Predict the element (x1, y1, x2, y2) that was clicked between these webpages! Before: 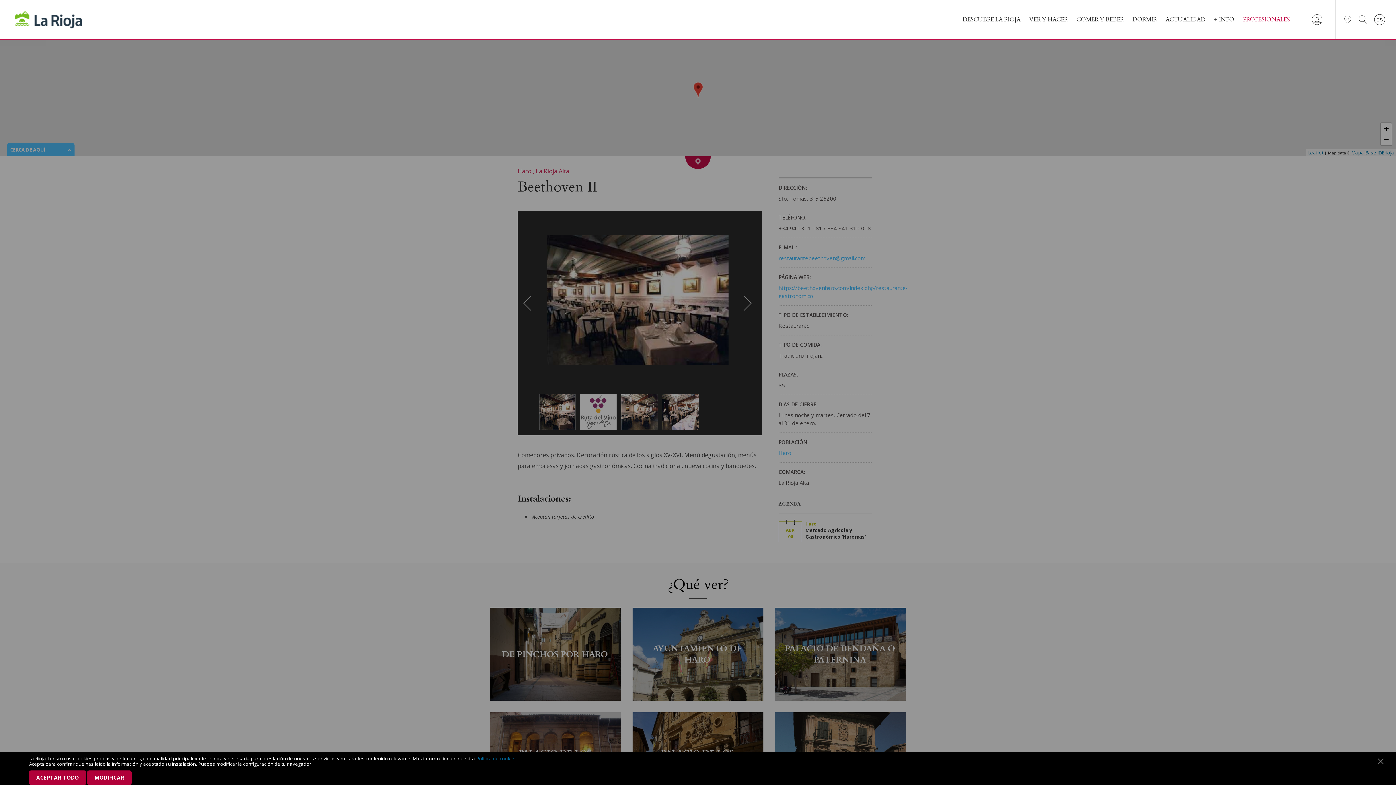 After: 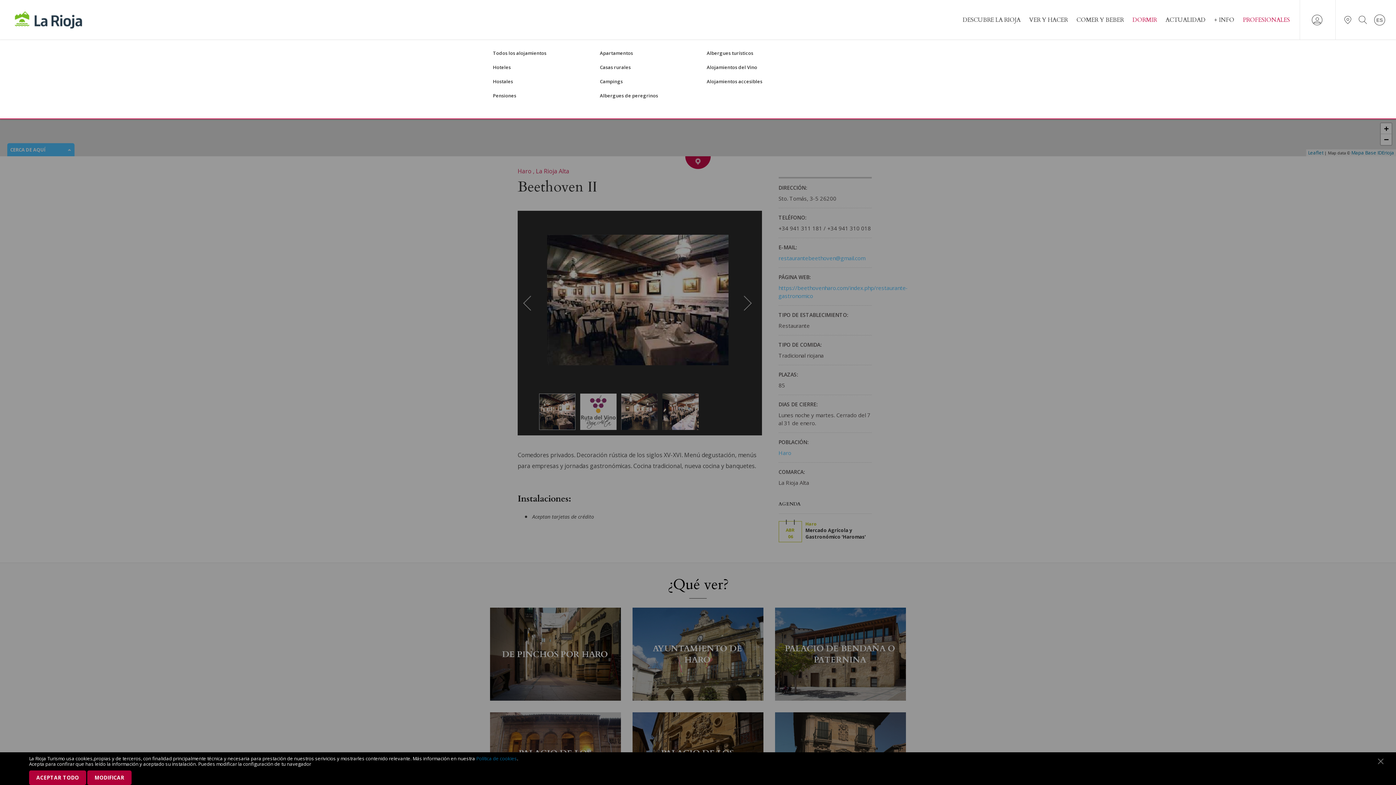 Action: bbox: (1132, 16, 1157, 22) label: DORMIR